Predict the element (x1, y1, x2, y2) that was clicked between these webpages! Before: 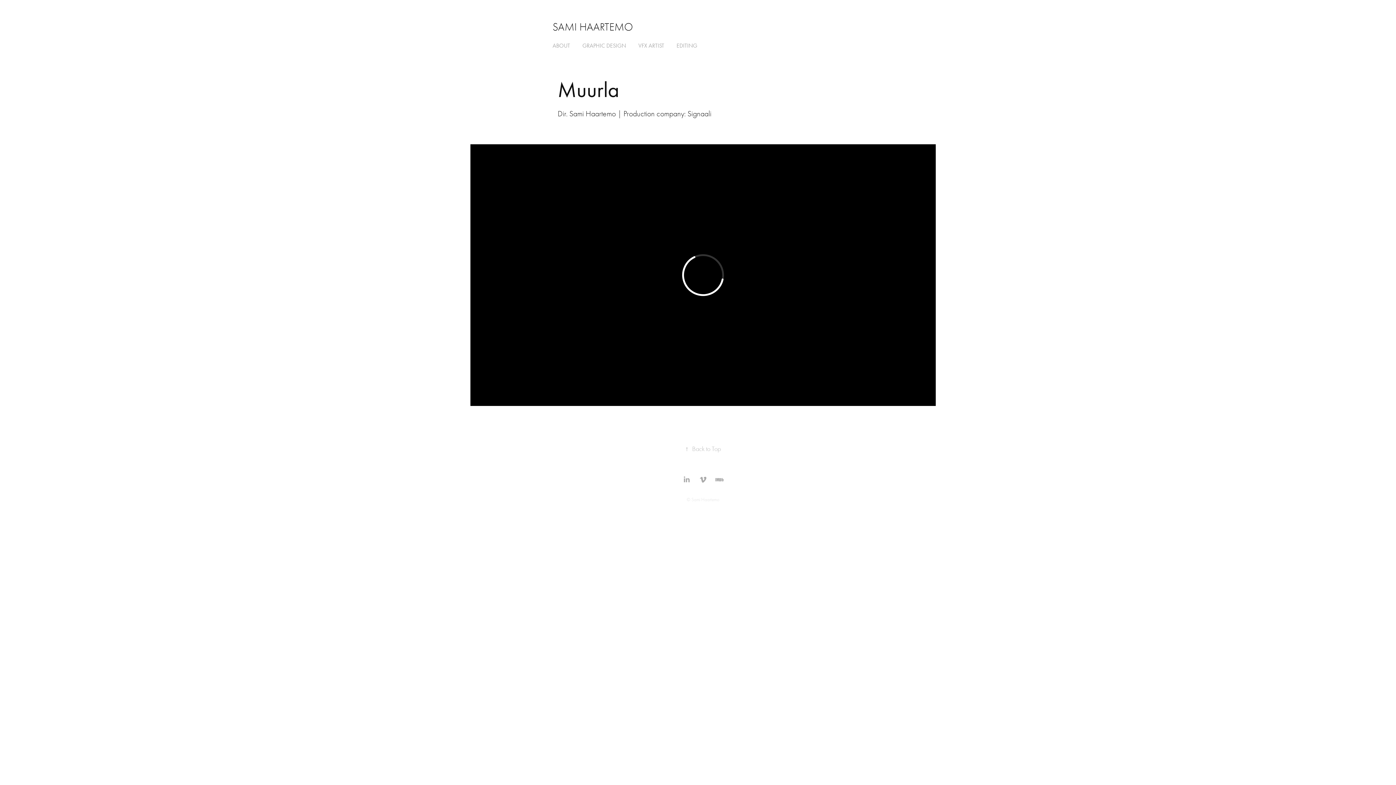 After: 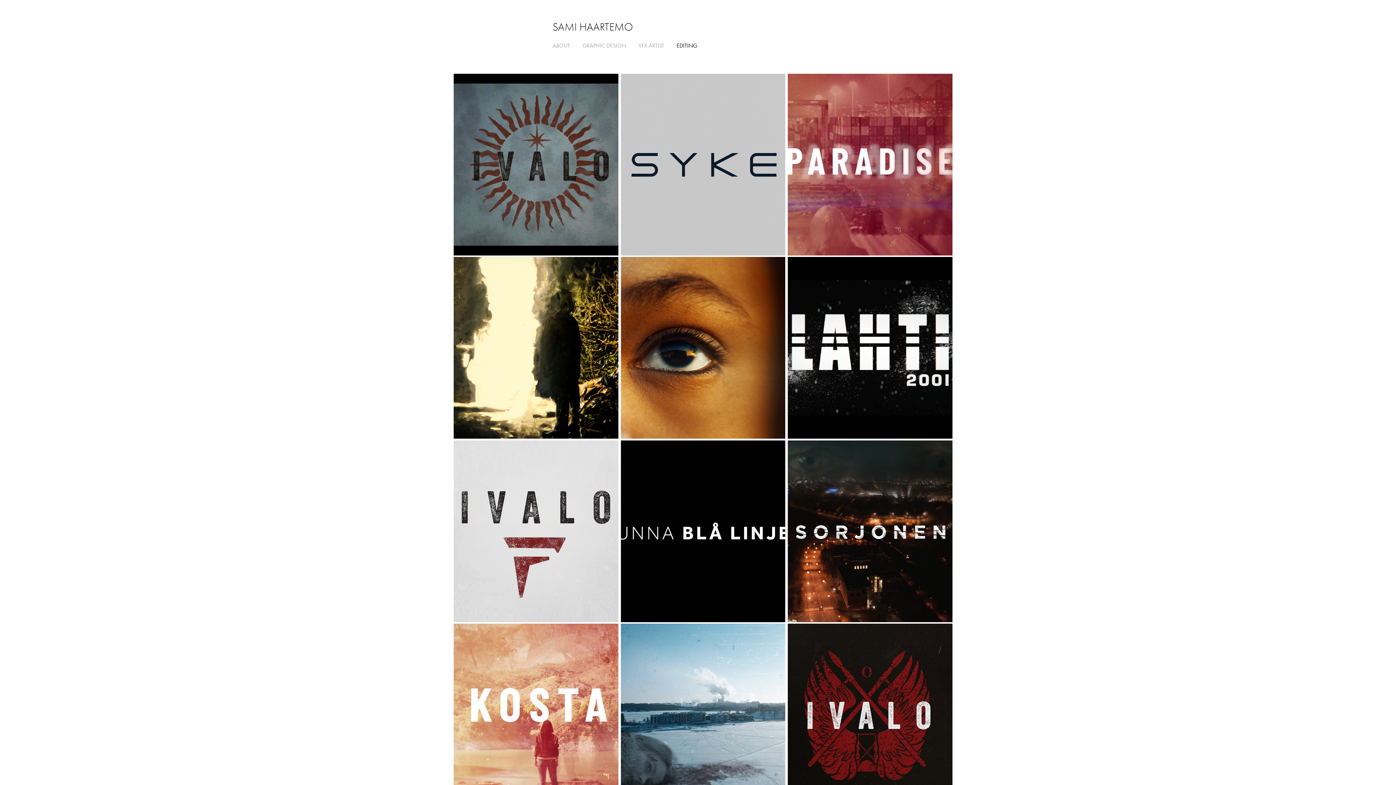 Action: label: EDITING bbox: (676, 42, 697, 49)